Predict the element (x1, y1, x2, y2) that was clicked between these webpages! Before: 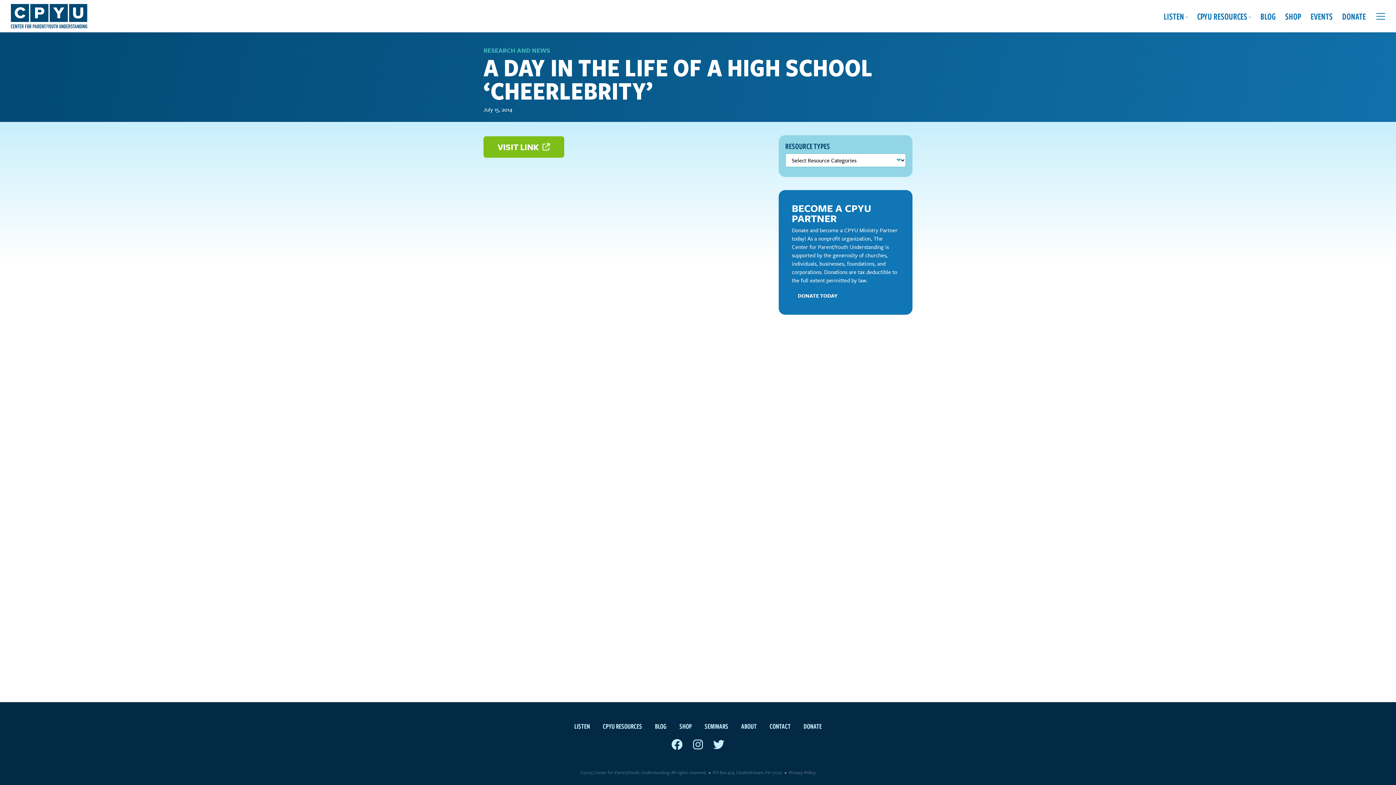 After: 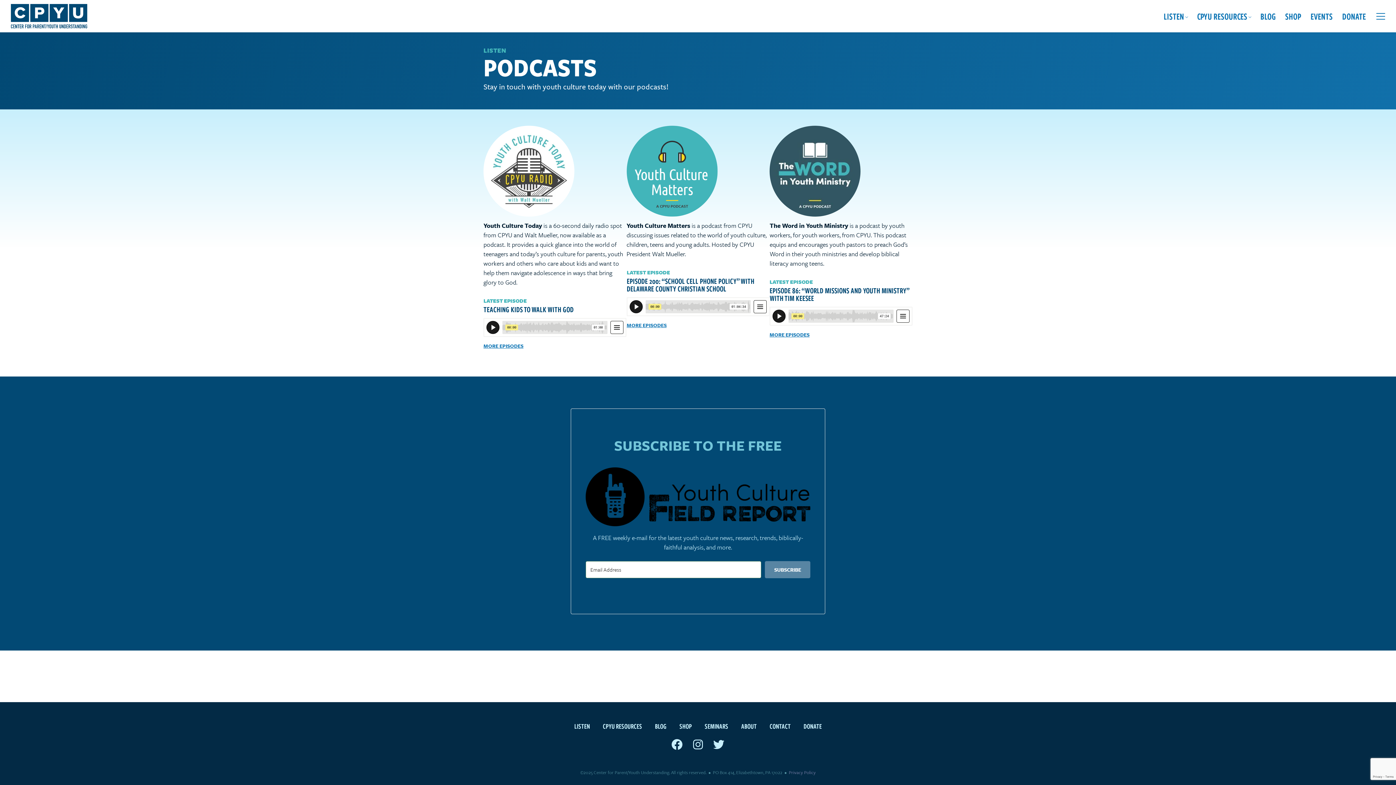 Action: label: LISTEN bbox: (568, 718, 595, 733)